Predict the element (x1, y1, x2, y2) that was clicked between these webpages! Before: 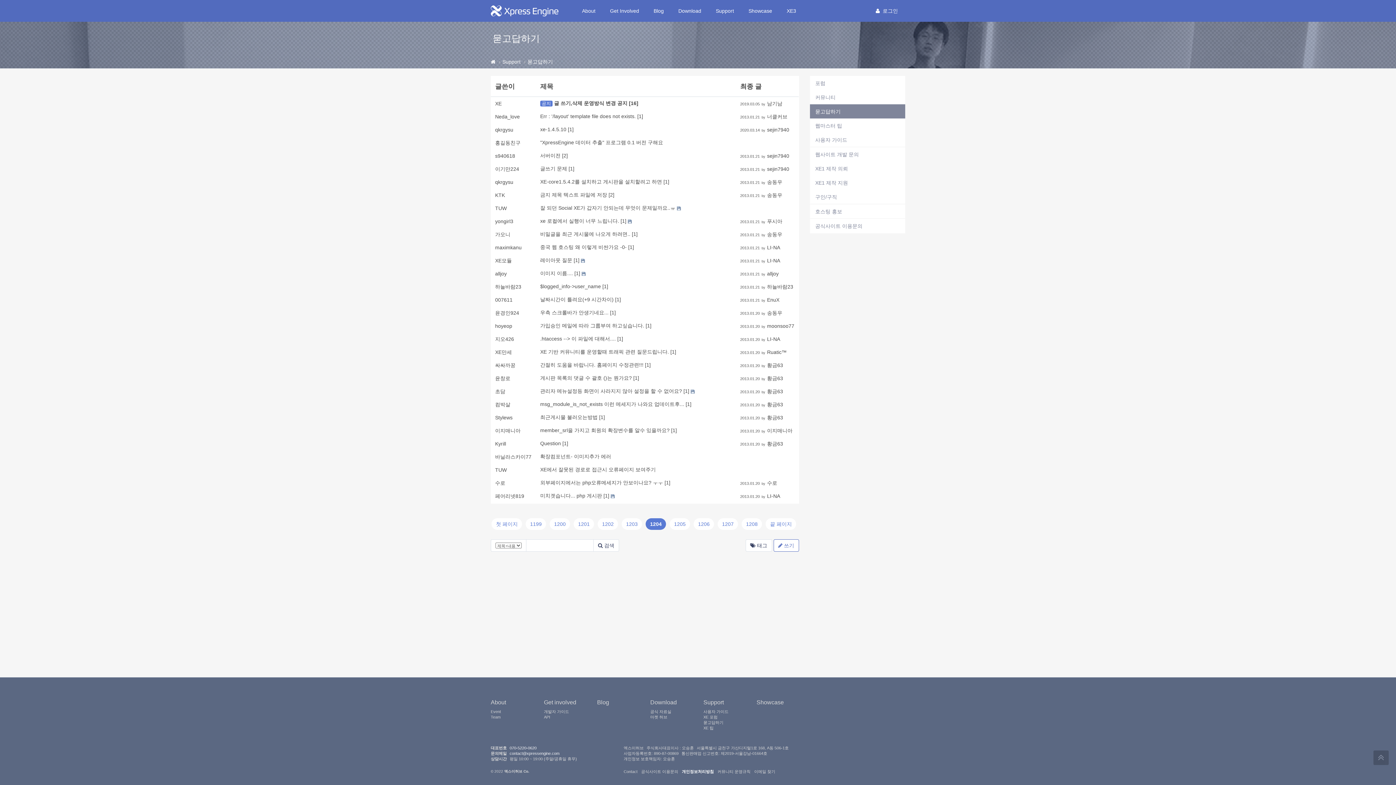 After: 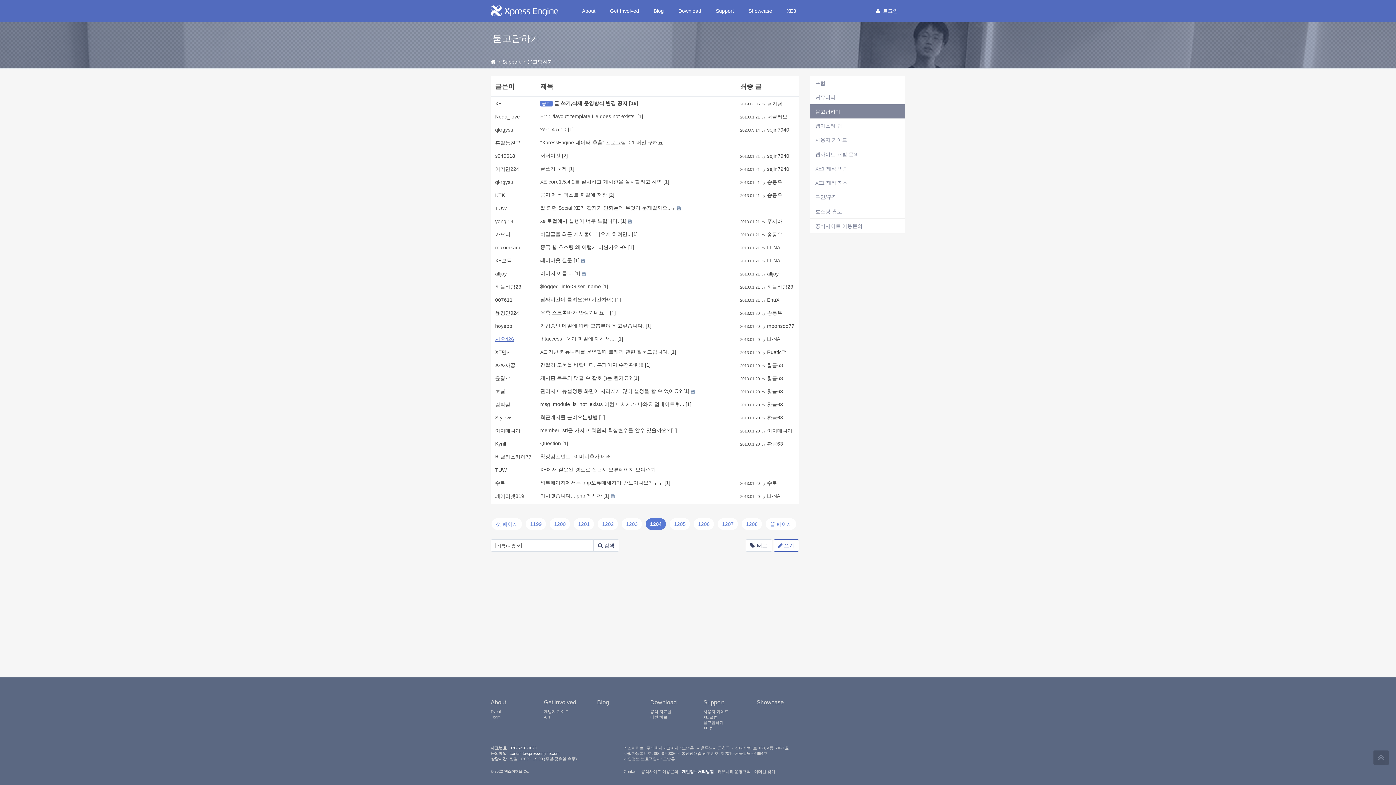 Action: label: 지오426 bbox: (495, 336, 514, 342)